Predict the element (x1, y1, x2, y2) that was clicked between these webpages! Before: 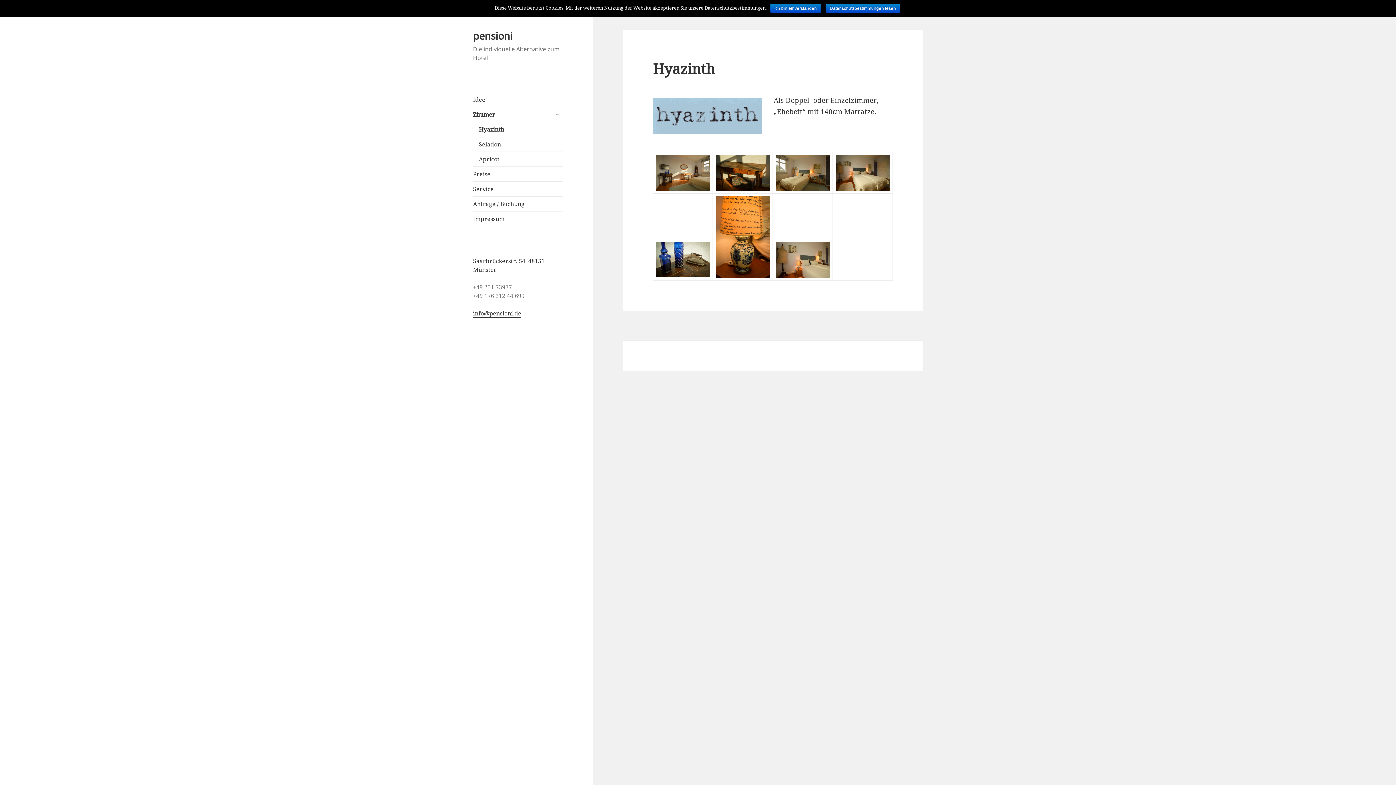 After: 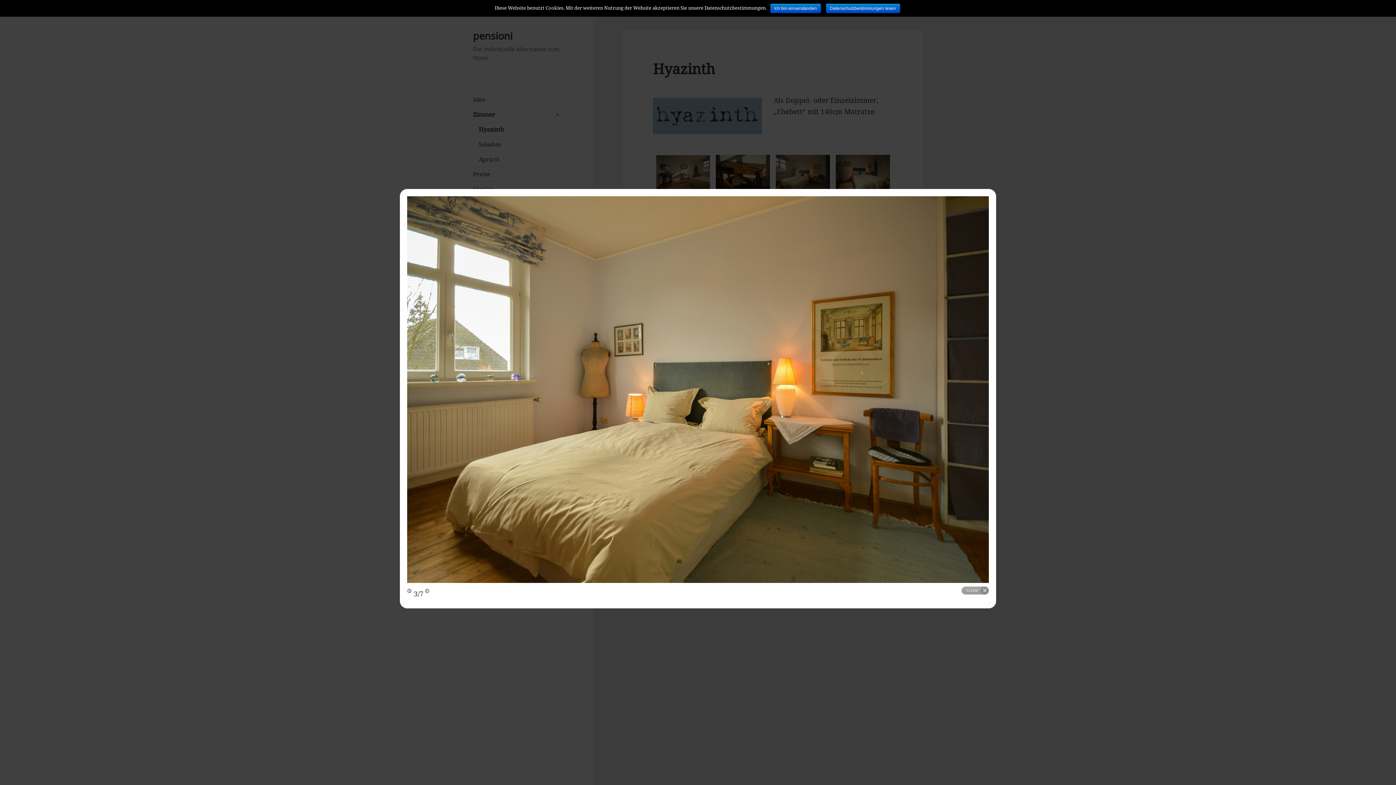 Action: bbox: (775, 154, 830, 190)